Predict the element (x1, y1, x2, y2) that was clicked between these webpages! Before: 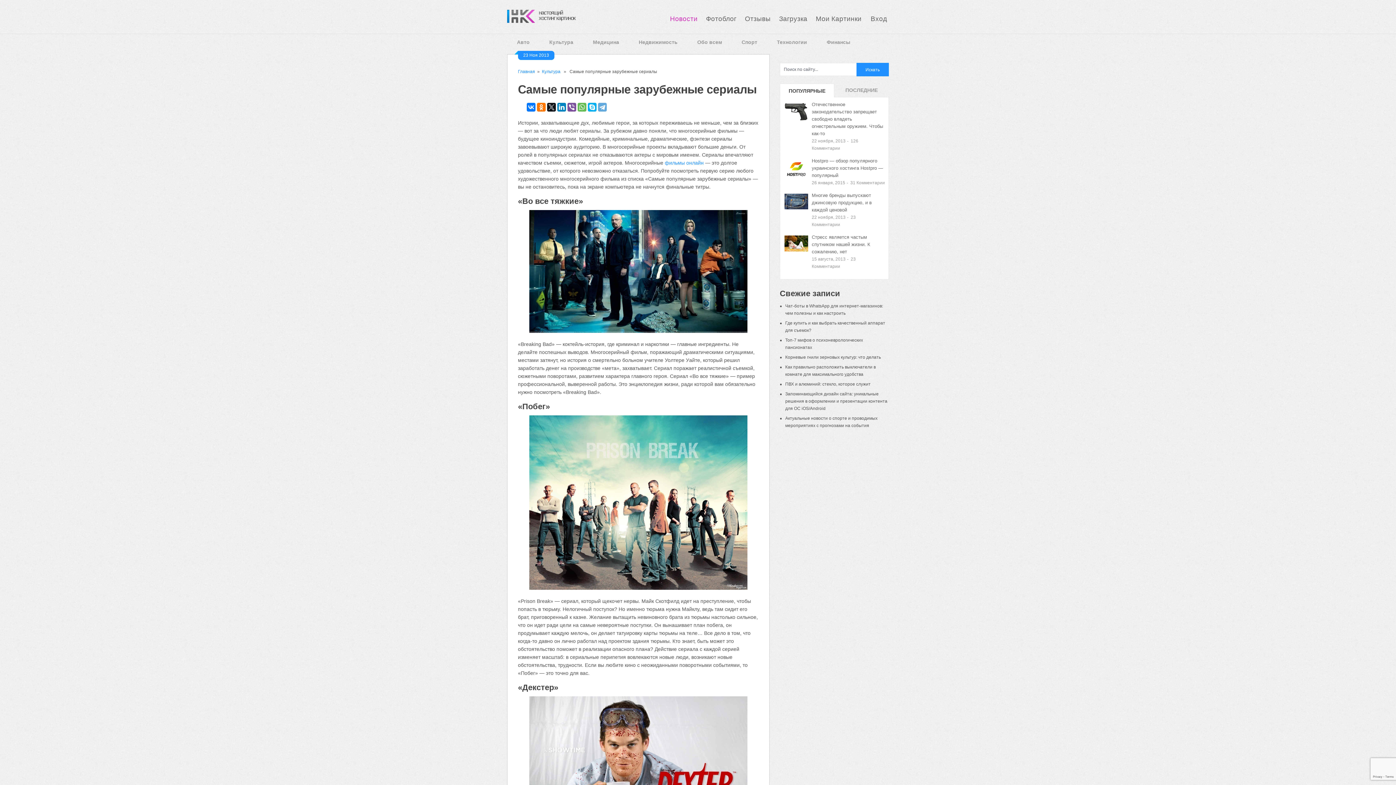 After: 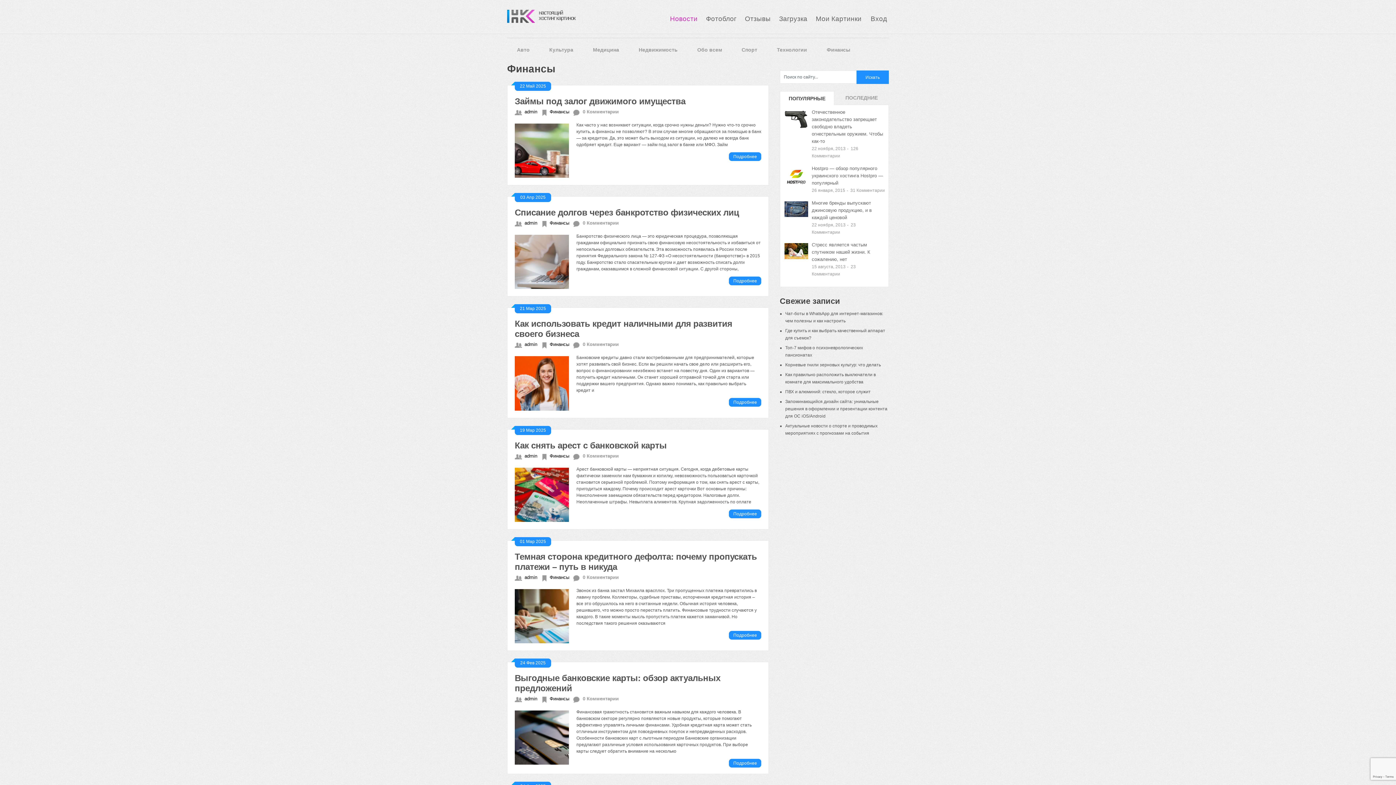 Action: label: Финансы bbox: (817, 34, 860, 50)